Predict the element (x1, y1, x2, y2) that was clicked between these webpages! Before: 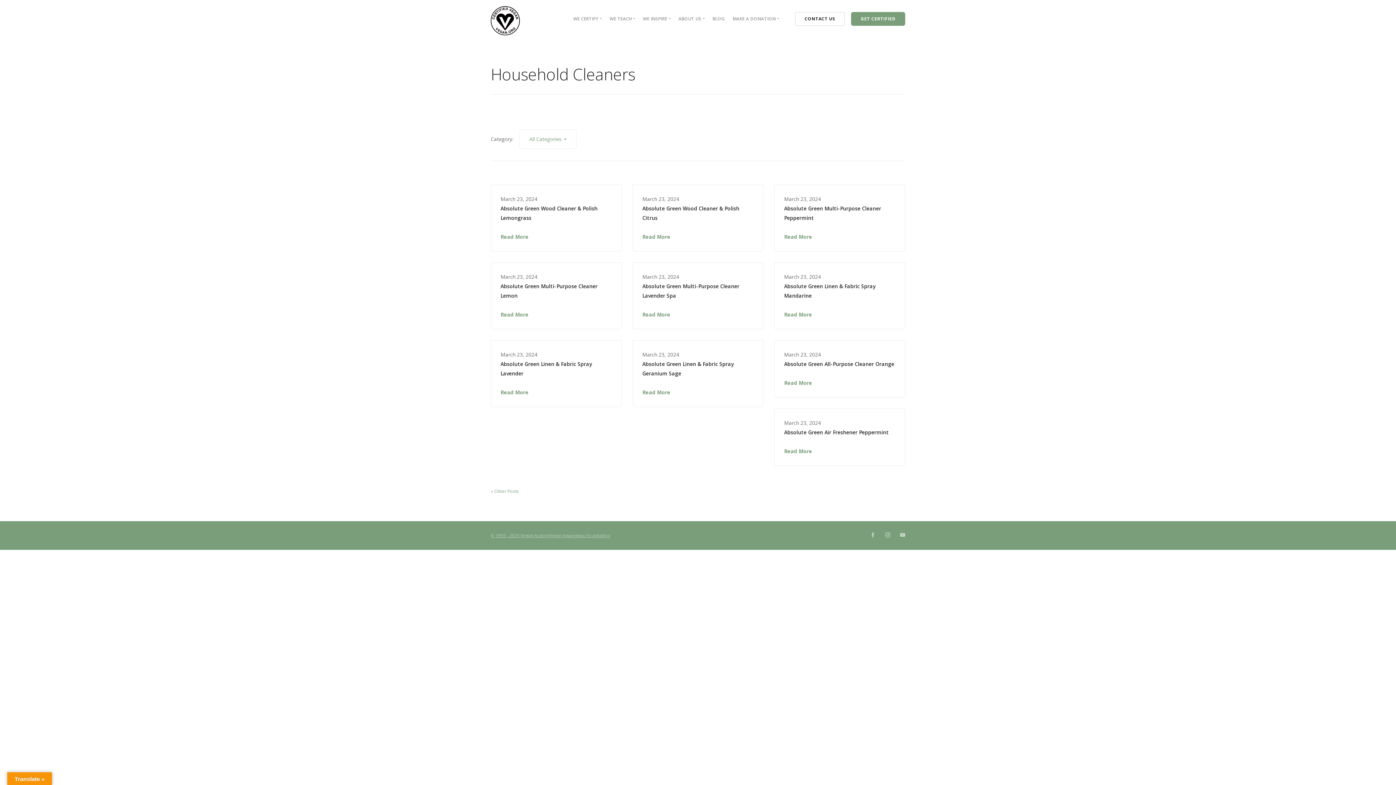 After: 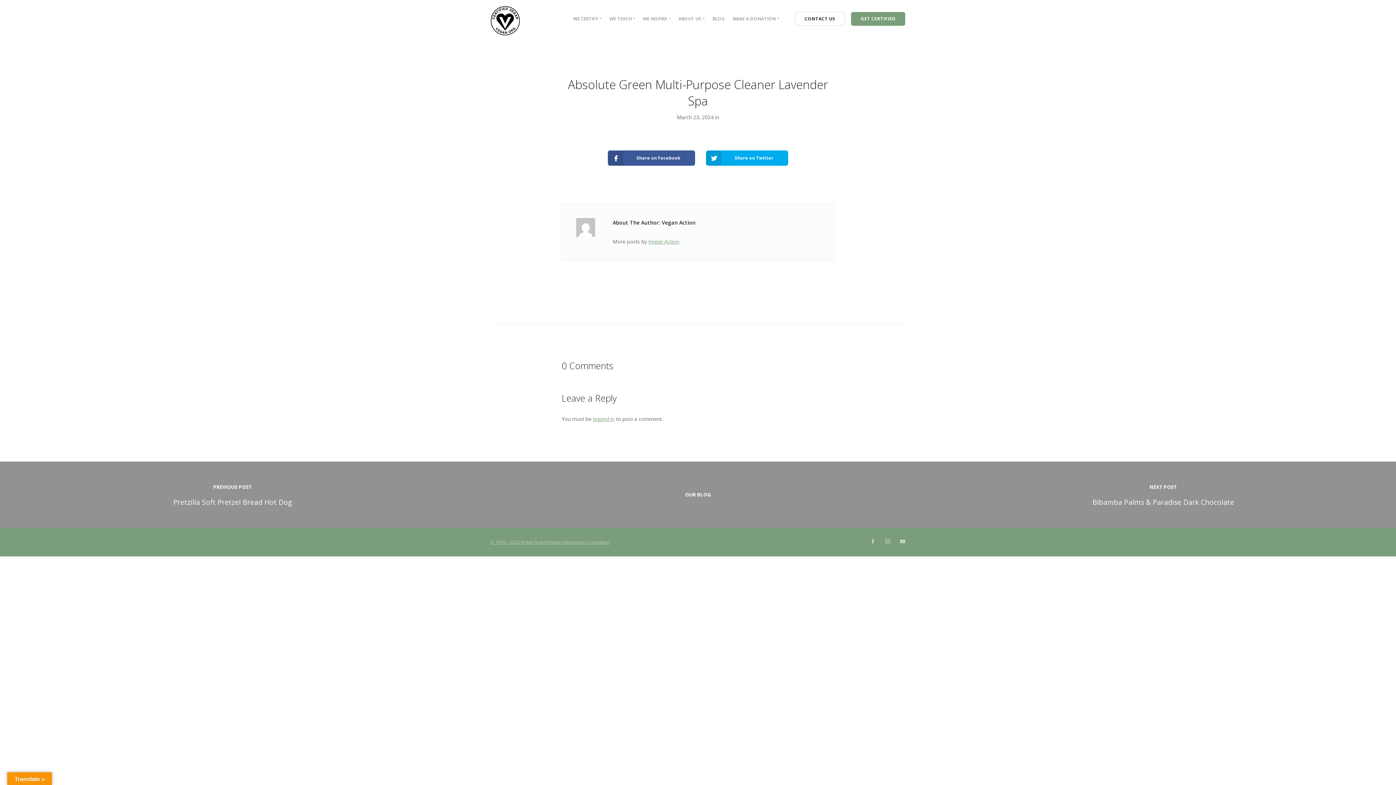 Action: bbox: (642, 281, 753, 300) label: Absolute Green Multi-Purpose Cleaner Lavender Spa